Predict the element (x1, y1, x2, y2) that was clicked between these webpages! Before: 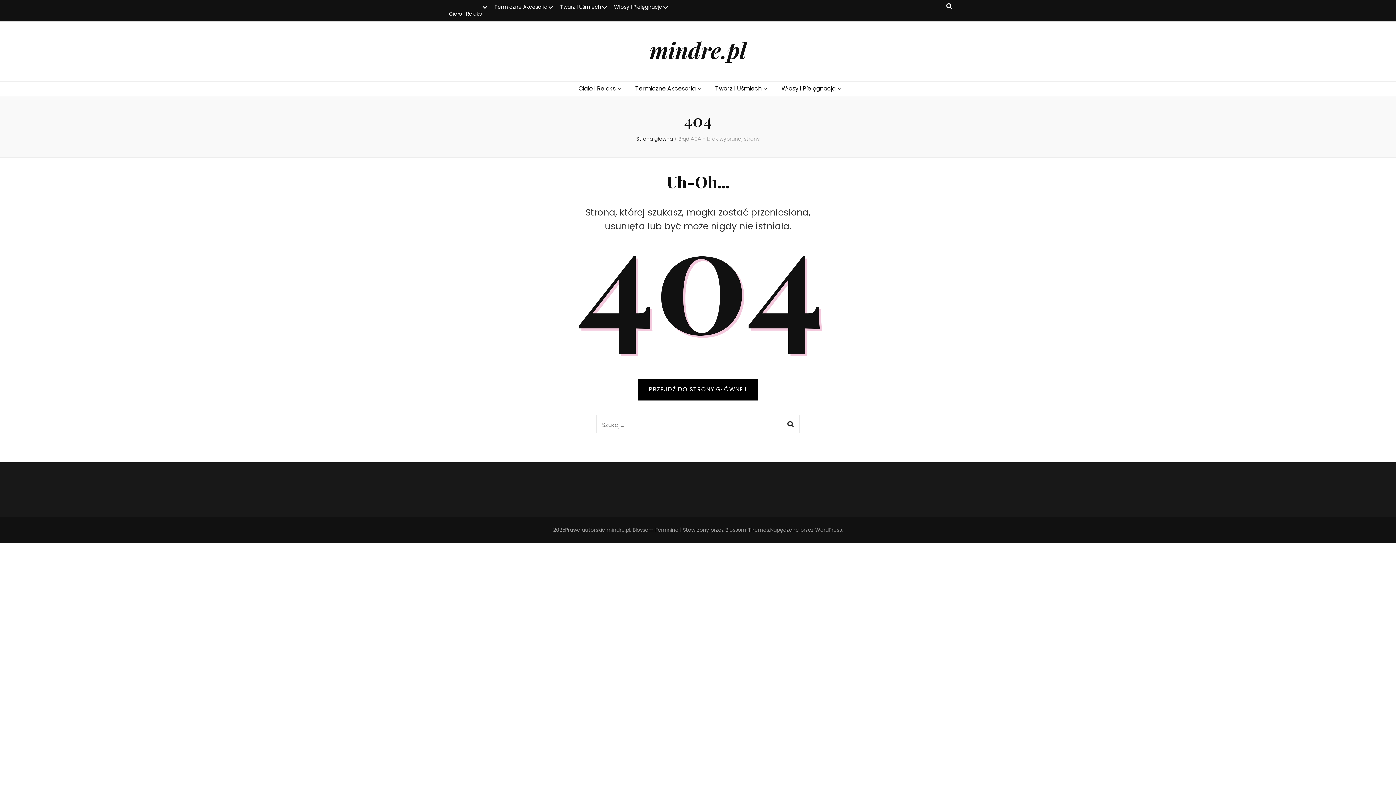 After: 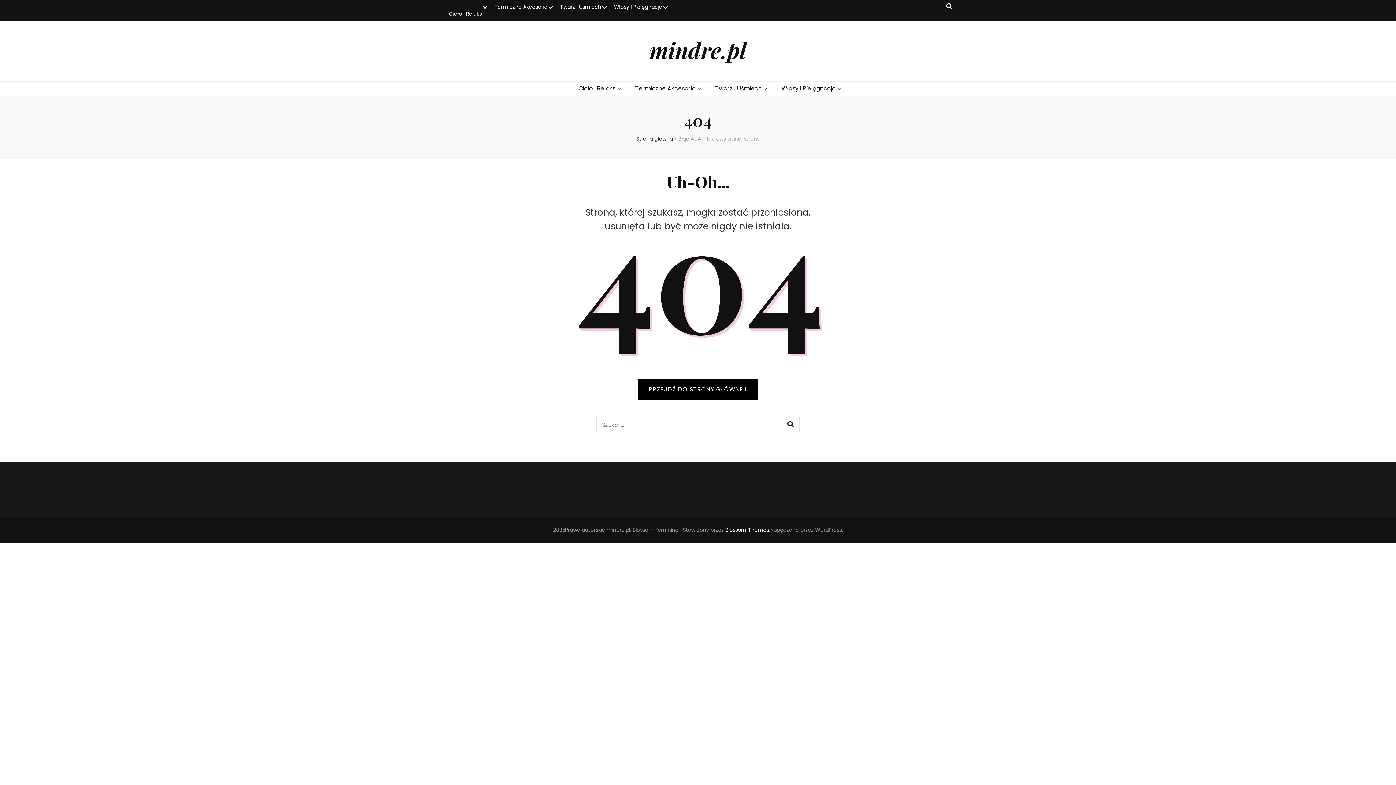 Action: label: Blossom Themes bbox: (725, 526, 769, 533)